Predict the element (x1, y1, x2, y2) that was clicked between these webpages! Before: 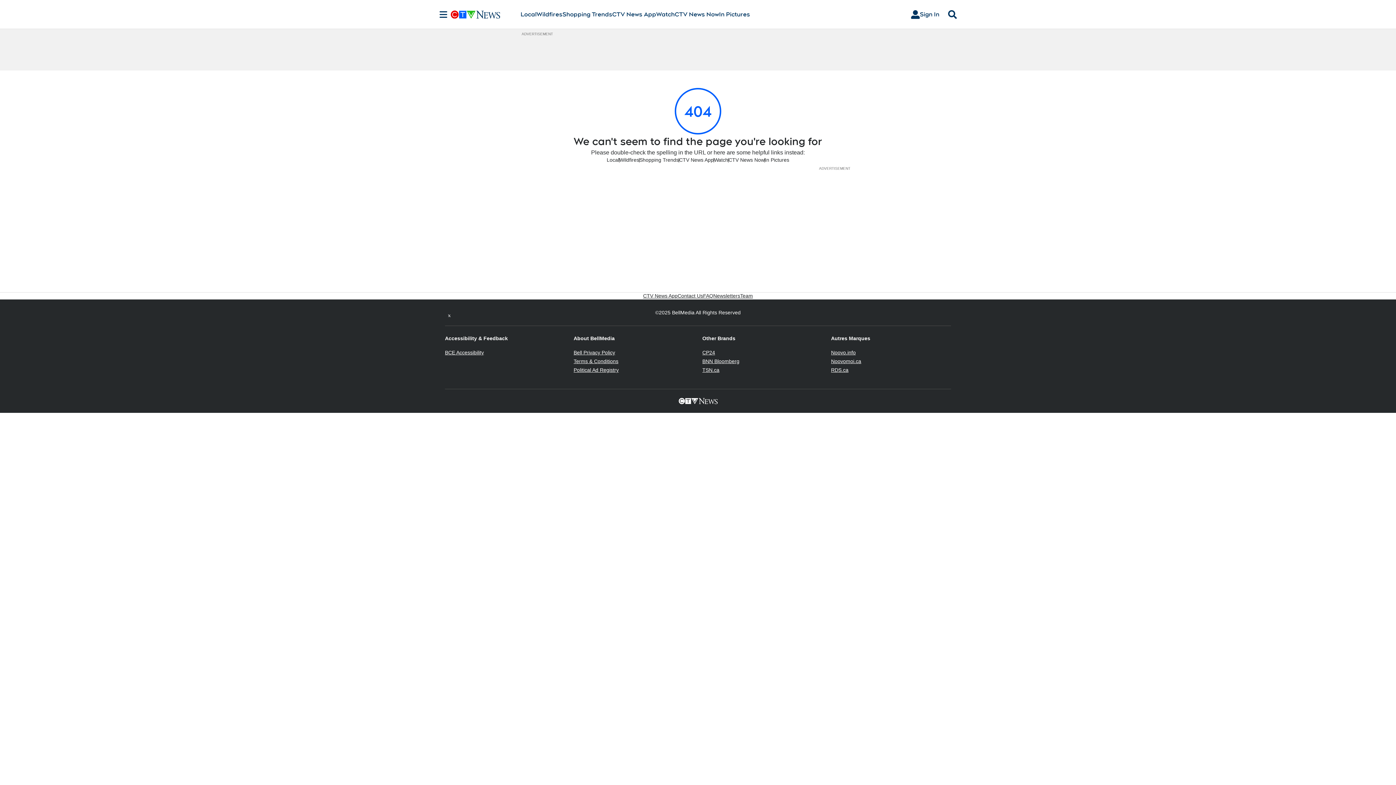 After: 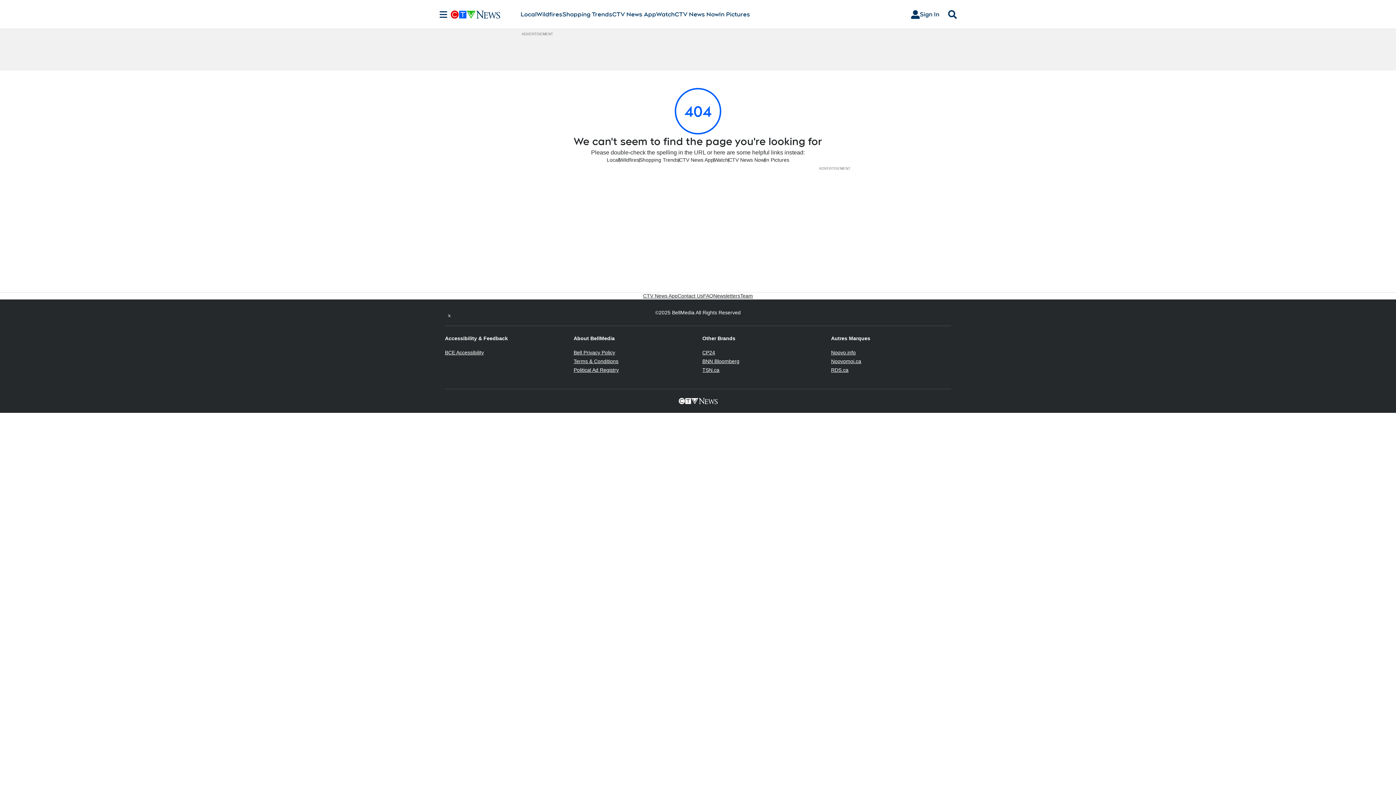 Action: bbox: (702, 349, 715, 355) label: CP24
Opens in new window